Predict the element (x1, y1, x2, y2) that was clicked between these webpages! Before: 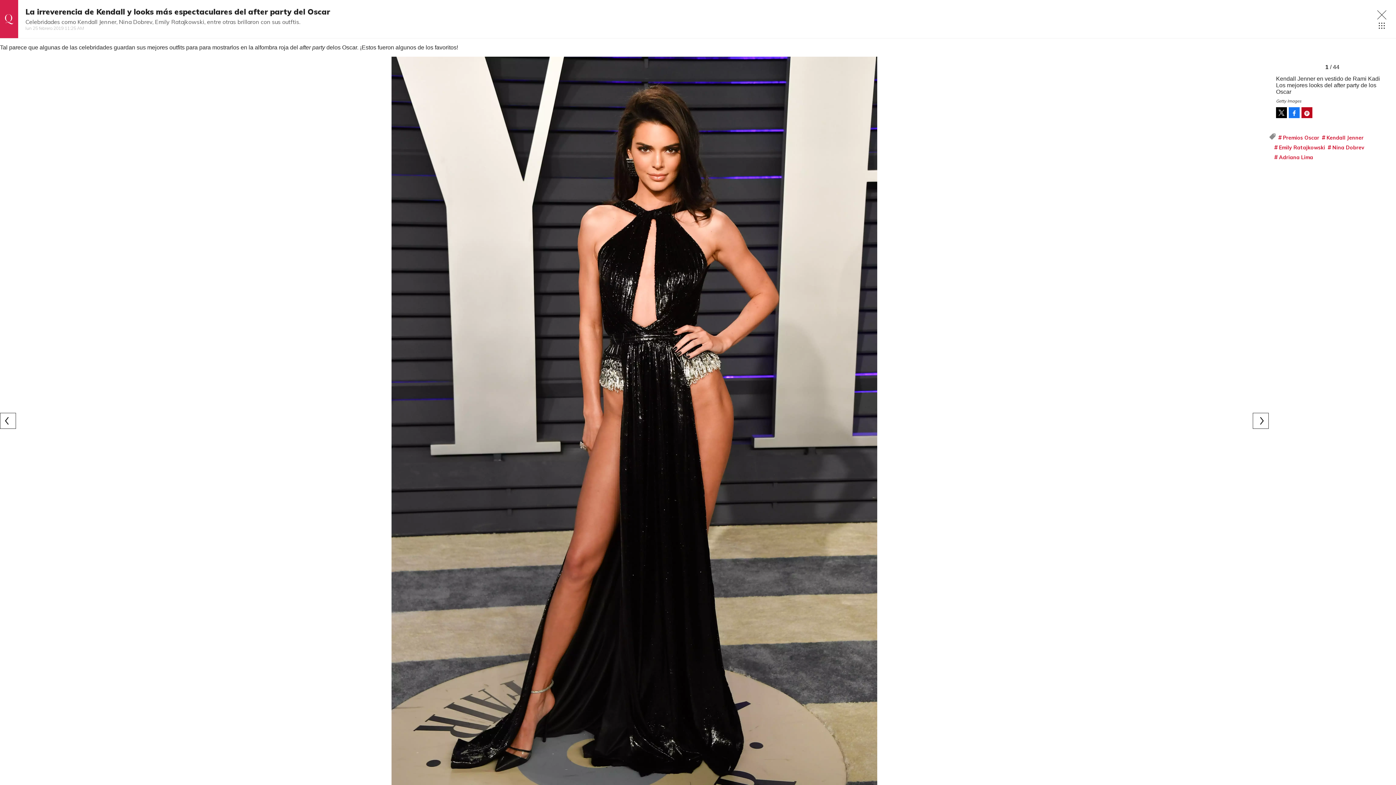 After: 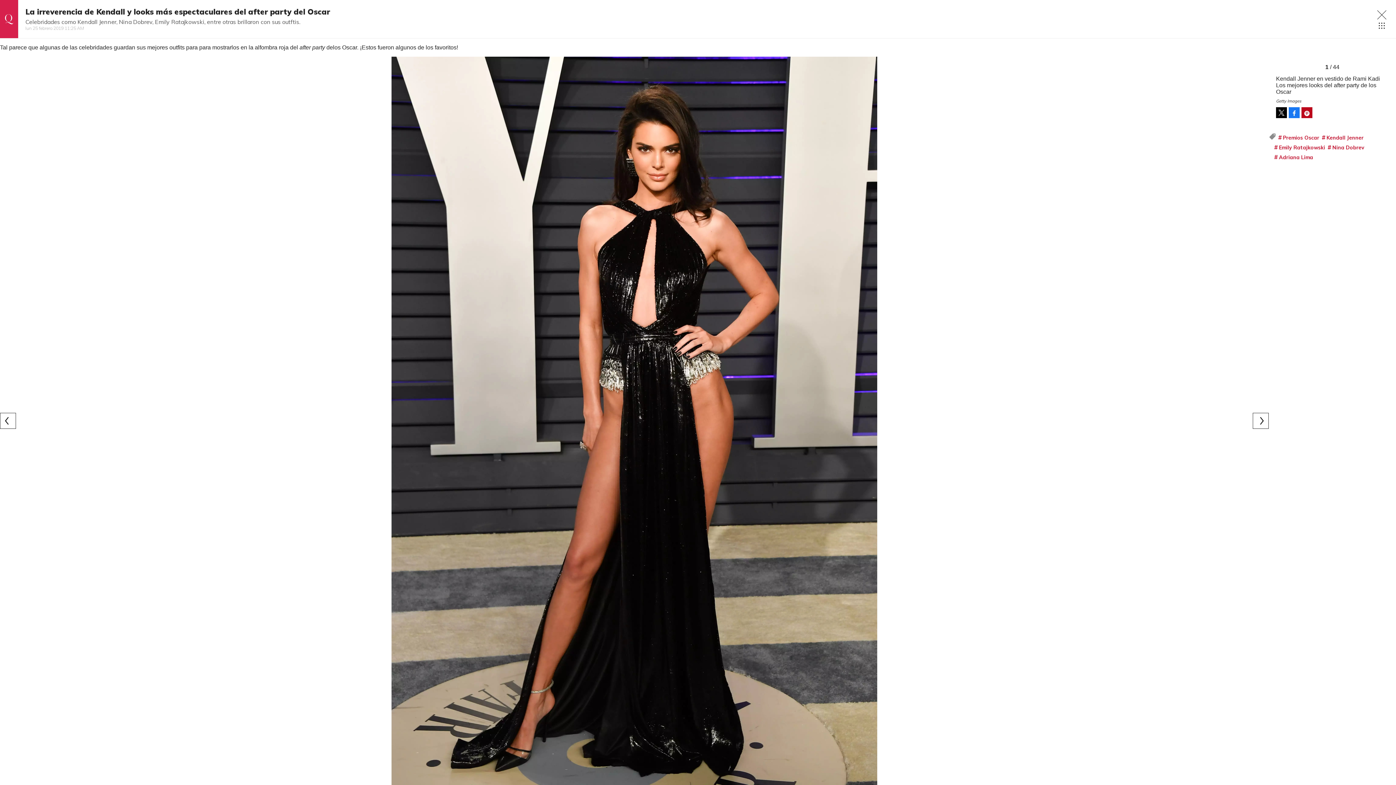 Action: label:   bbox: (1301, 107, 1312, 118)